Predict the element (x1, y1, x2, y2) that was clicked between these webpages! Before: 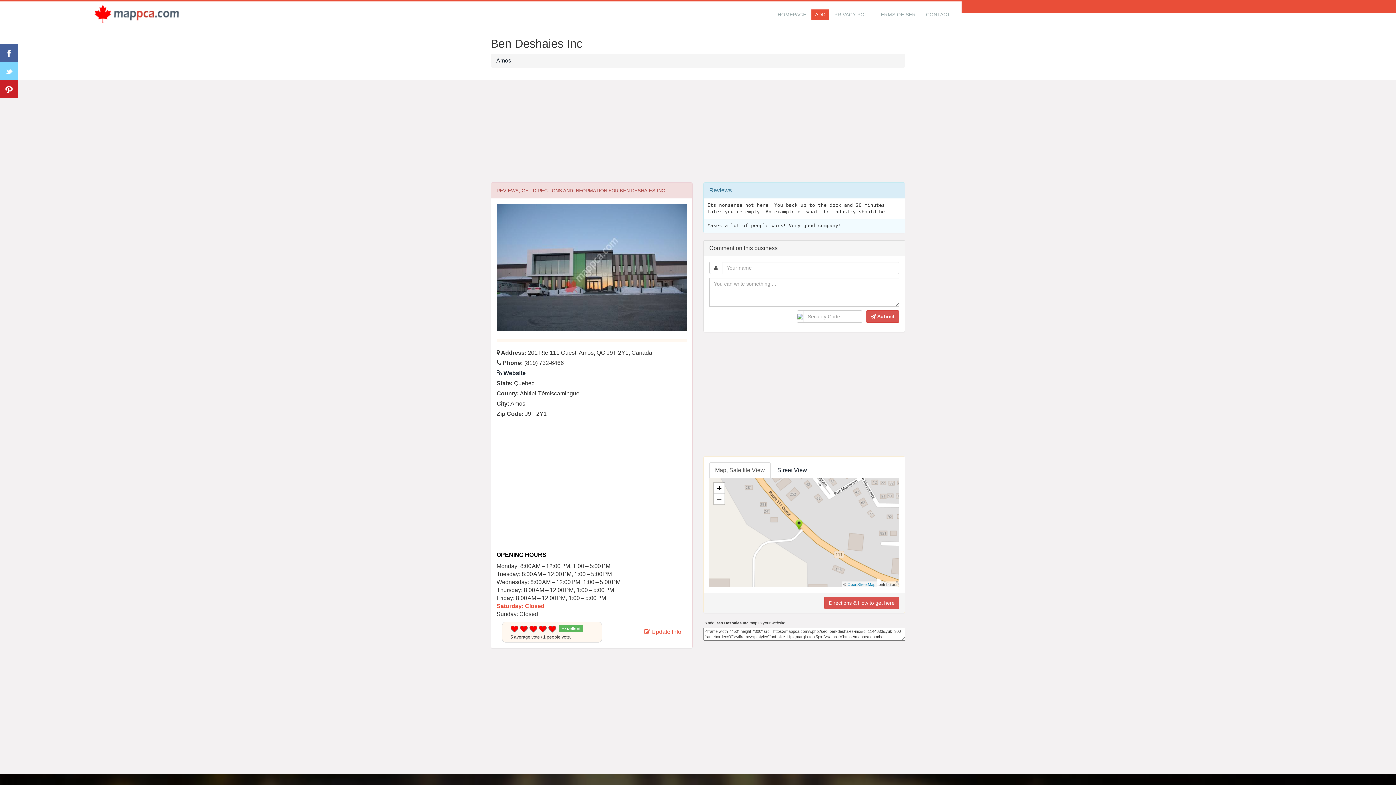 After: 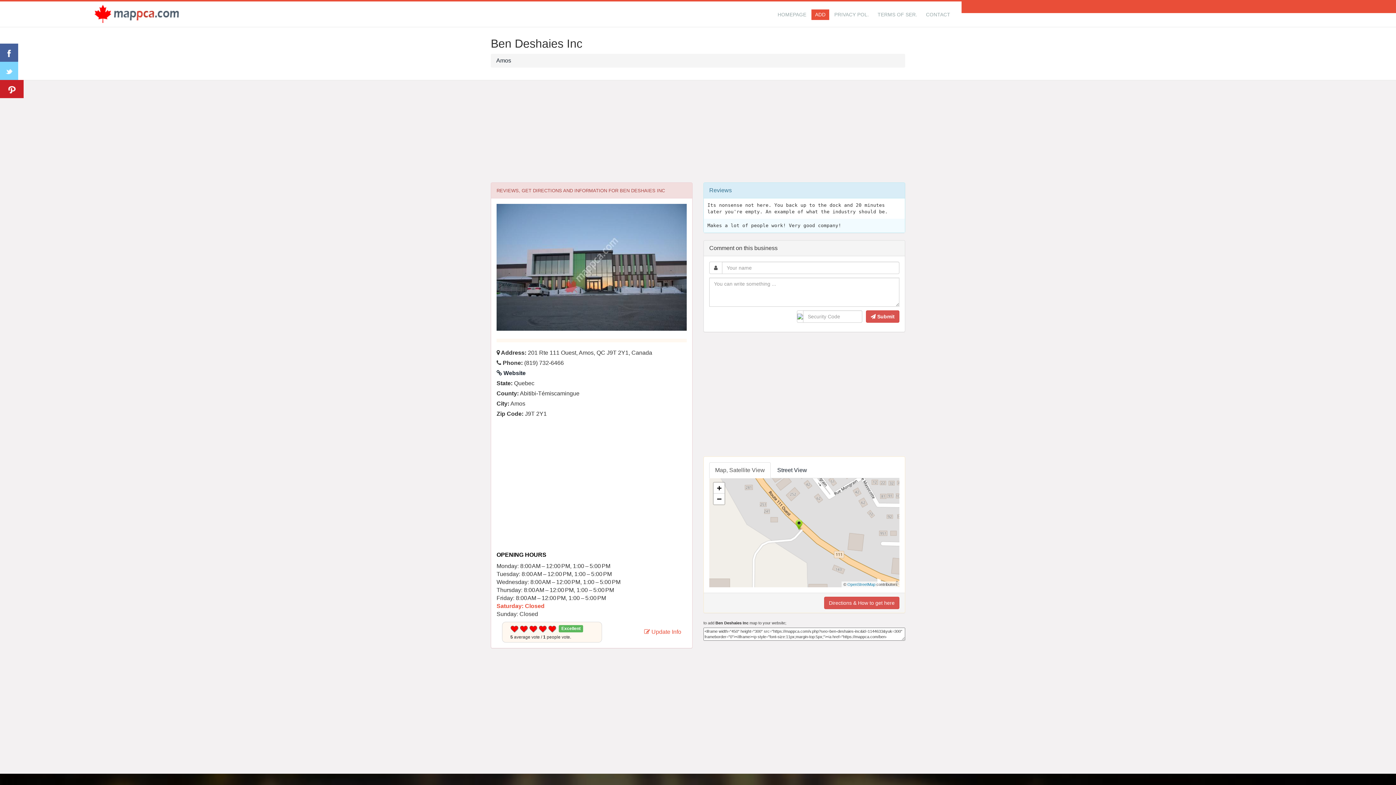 Action: bbox: (0, 80, 18, 98)